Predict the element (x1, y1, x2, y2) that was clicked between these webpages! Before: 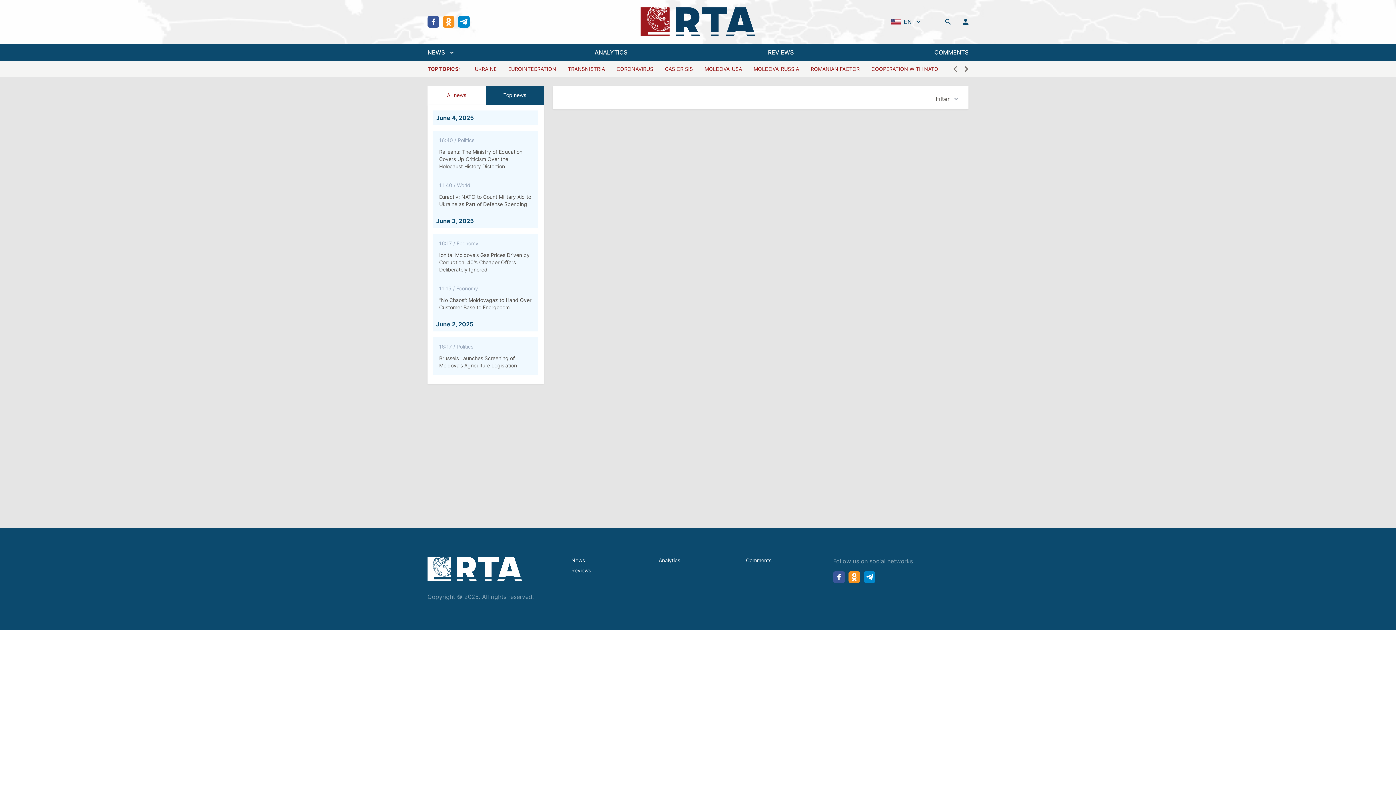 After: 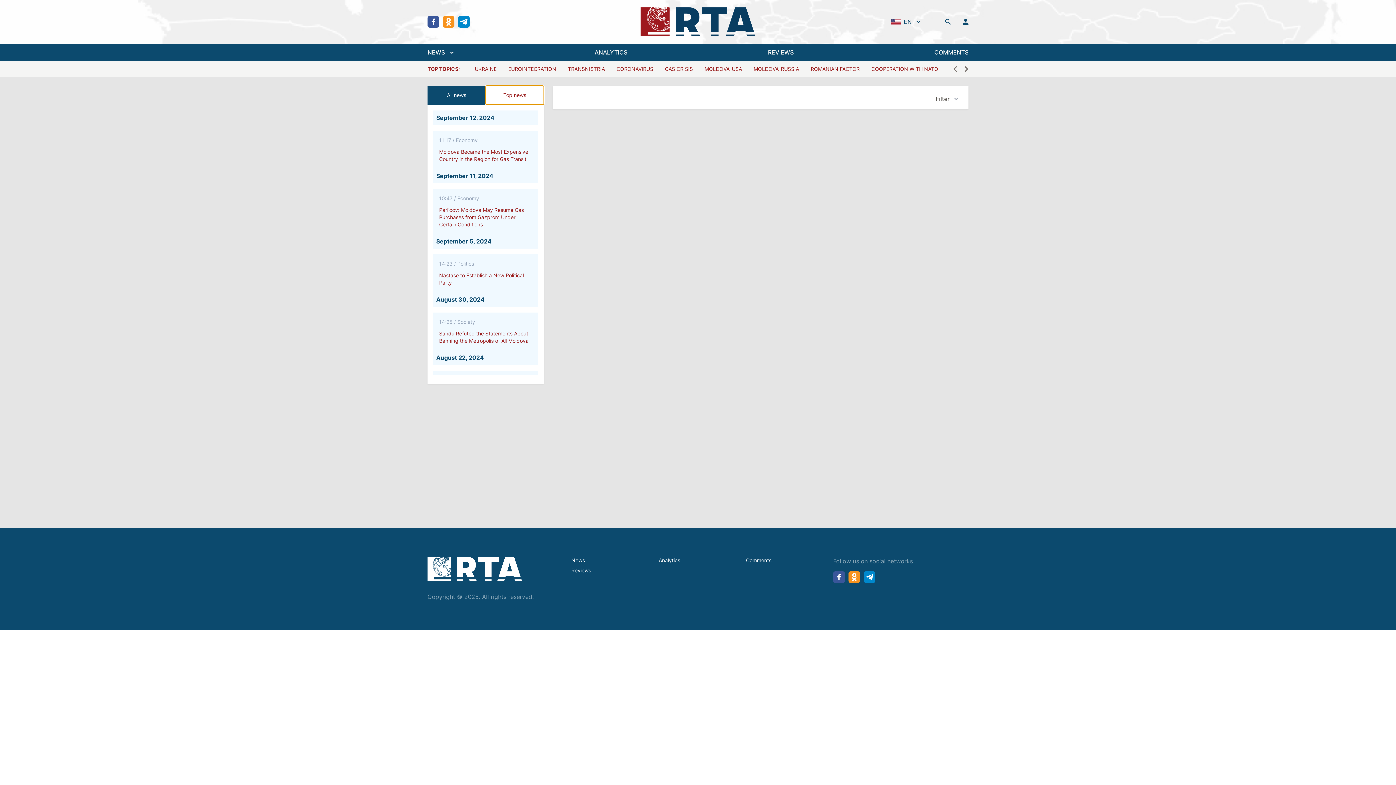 Action: bbox: (485, 85, 544, 104) label: Top news